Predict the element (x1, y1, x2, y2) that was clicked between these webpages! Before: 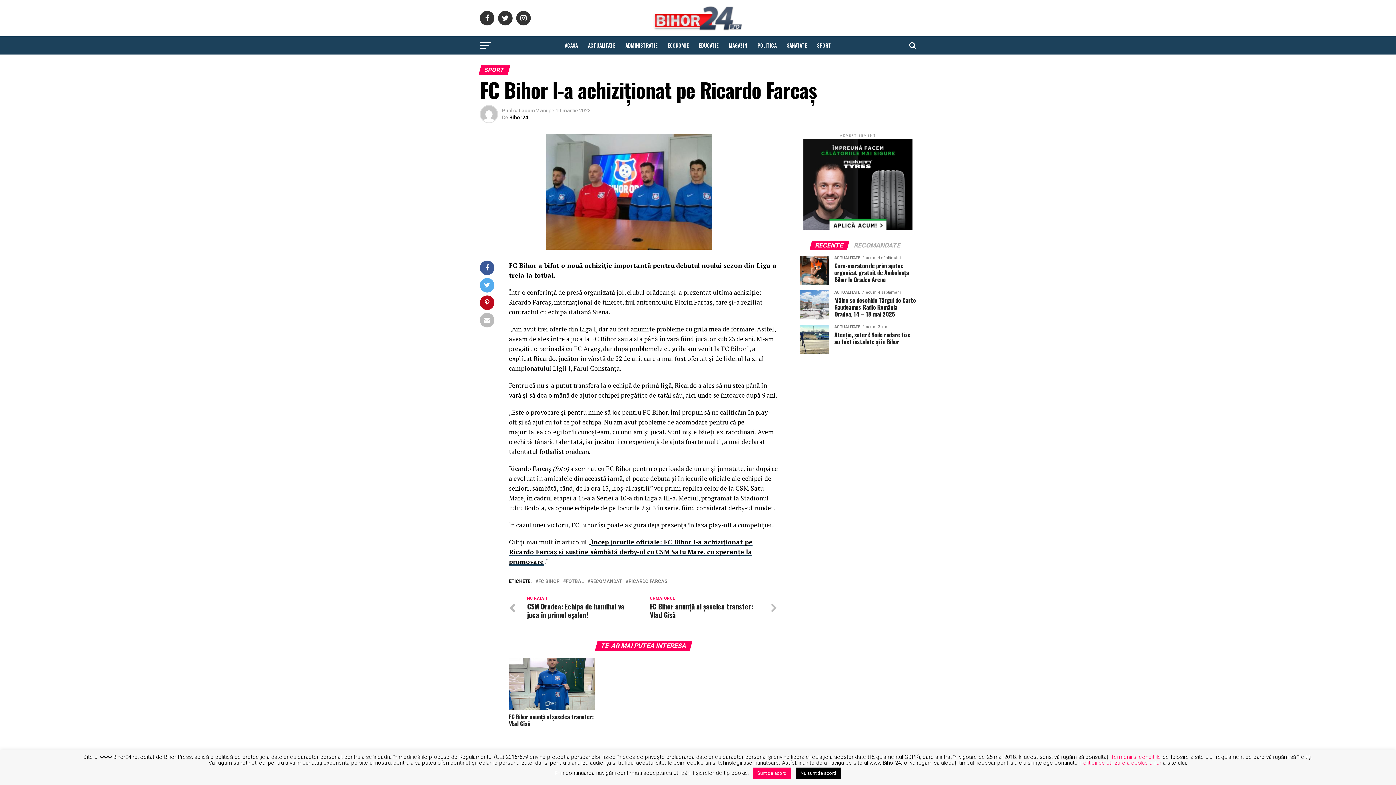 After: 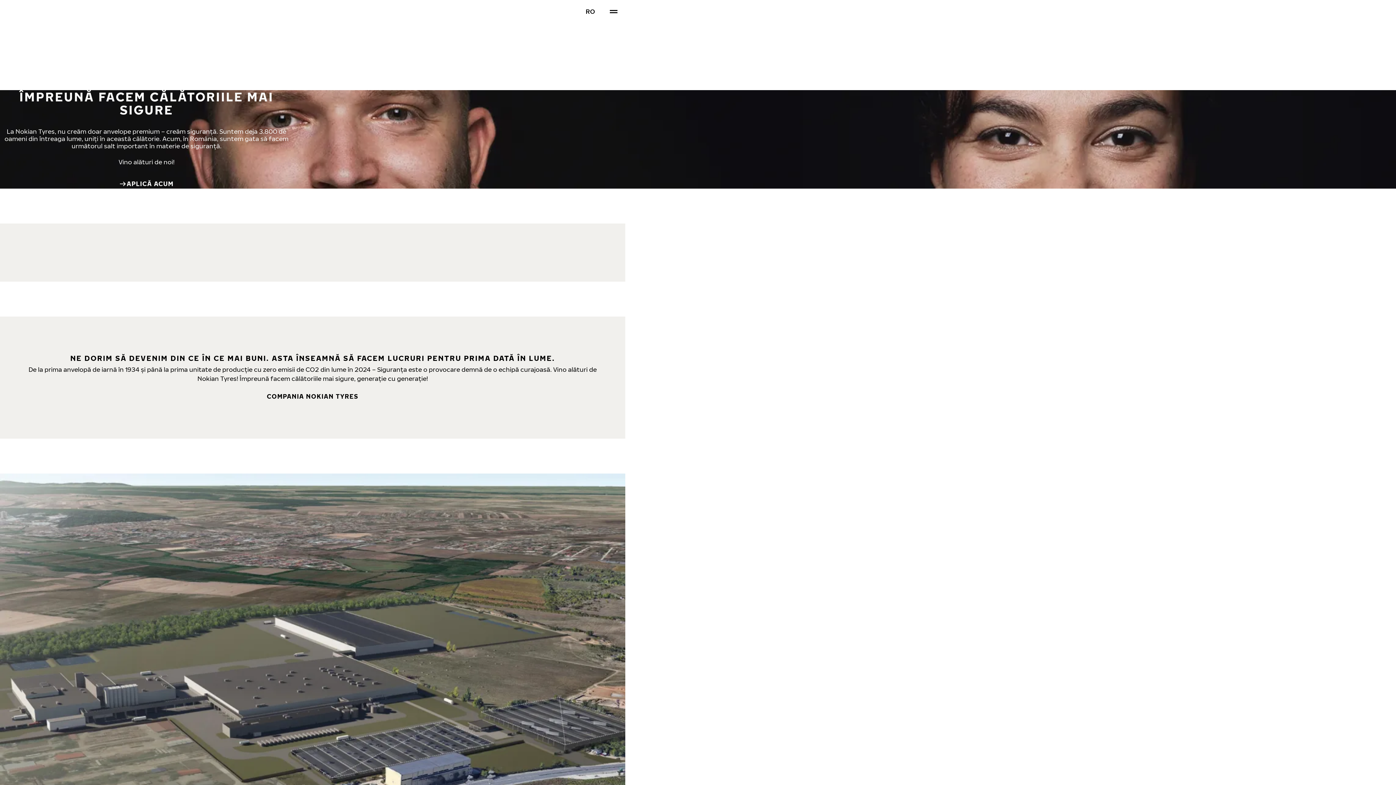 Action: bbox: (803, 225, 912, 231)